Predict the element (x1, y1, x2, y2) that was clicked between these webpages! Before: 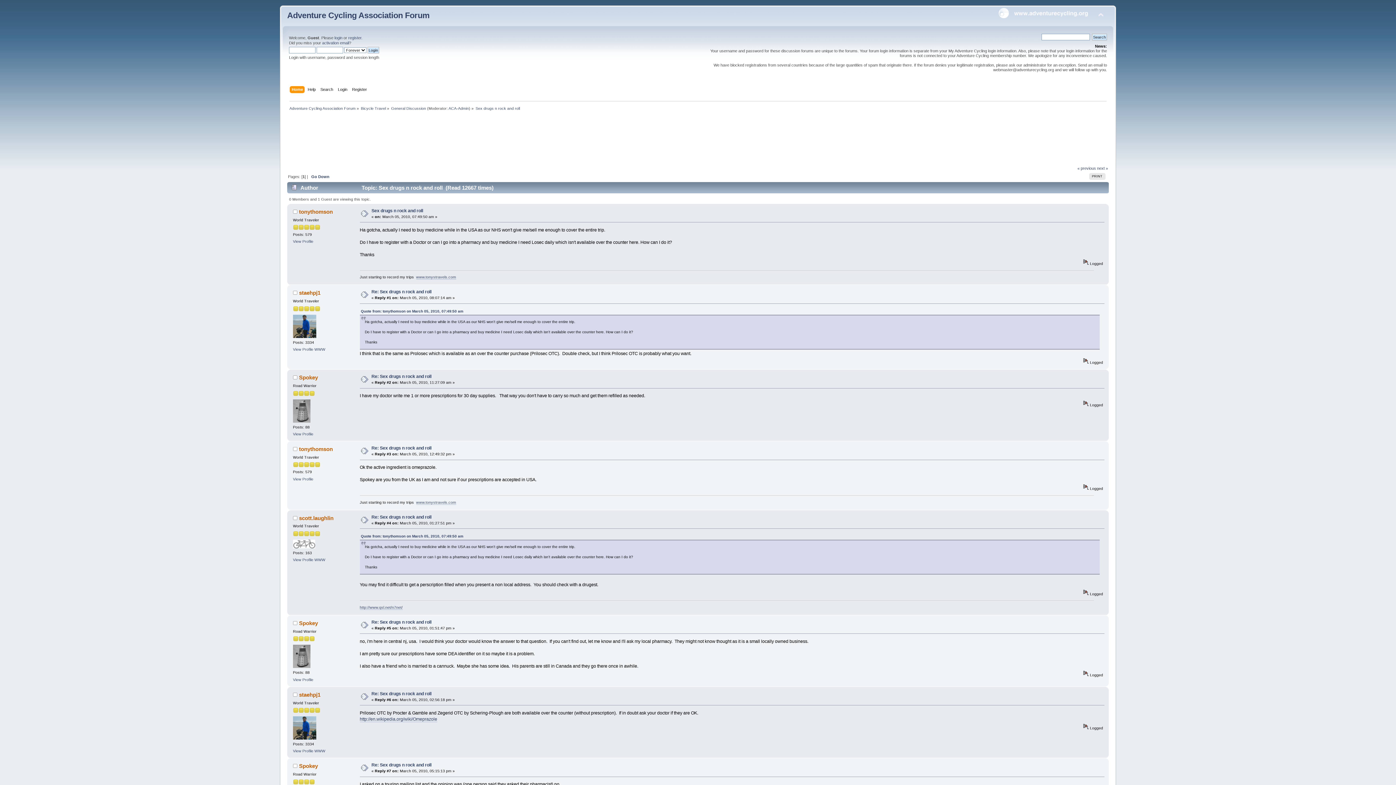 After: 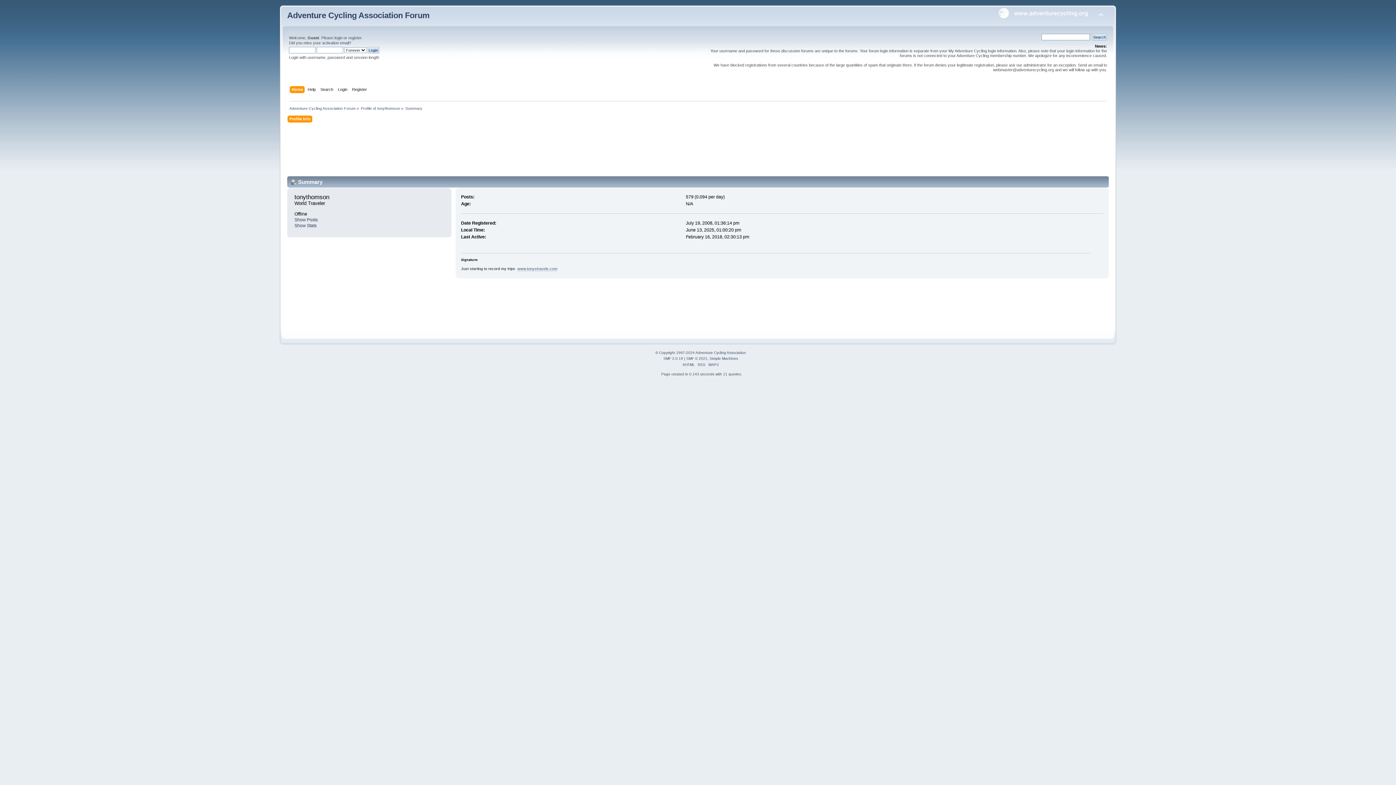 Action: bbox: (299, 446, 332, 452) label: tonythomson